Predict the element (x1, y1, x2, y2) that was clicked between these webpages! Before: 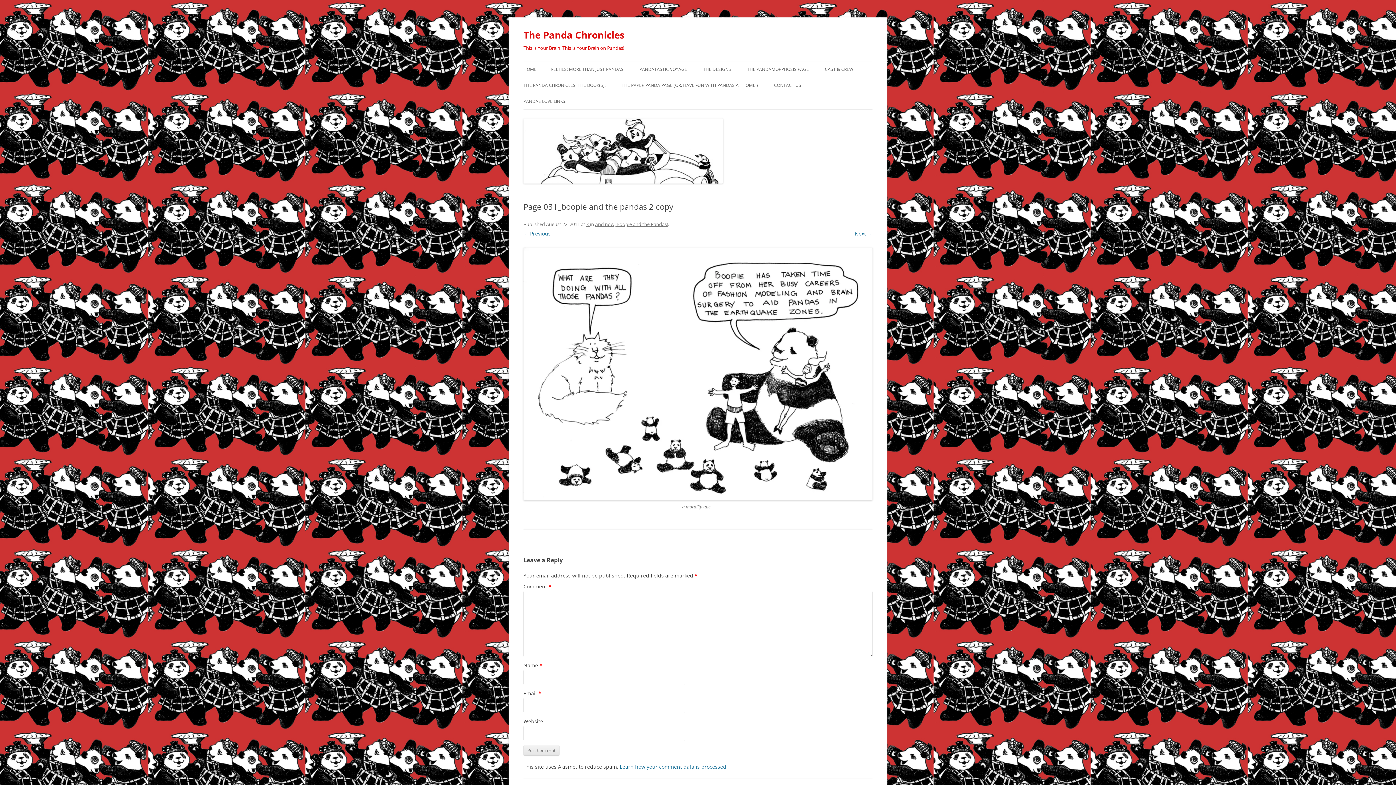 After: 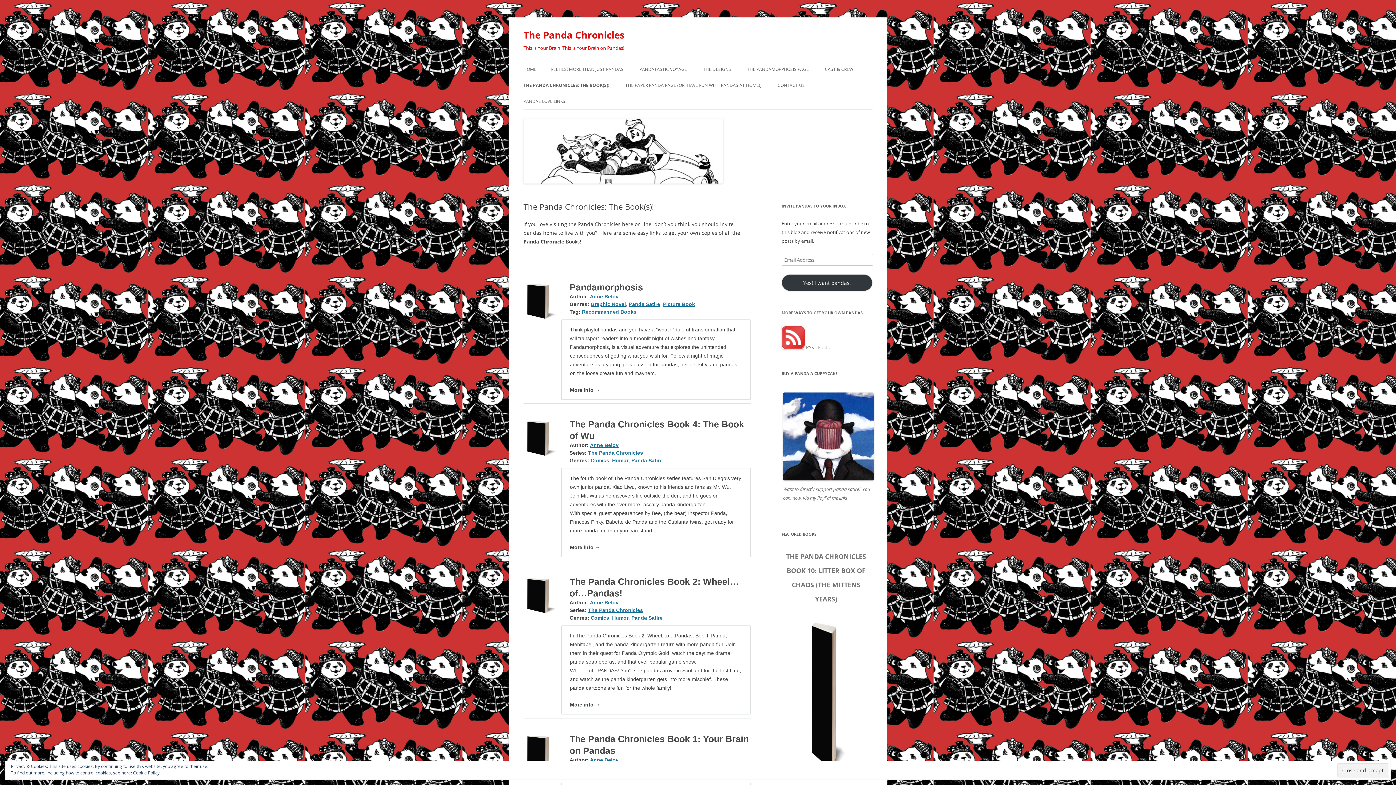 Action: label: THE PANDA CHRONICLES: THE BOOK(S)! bbox: (523, 77, 605, 93)